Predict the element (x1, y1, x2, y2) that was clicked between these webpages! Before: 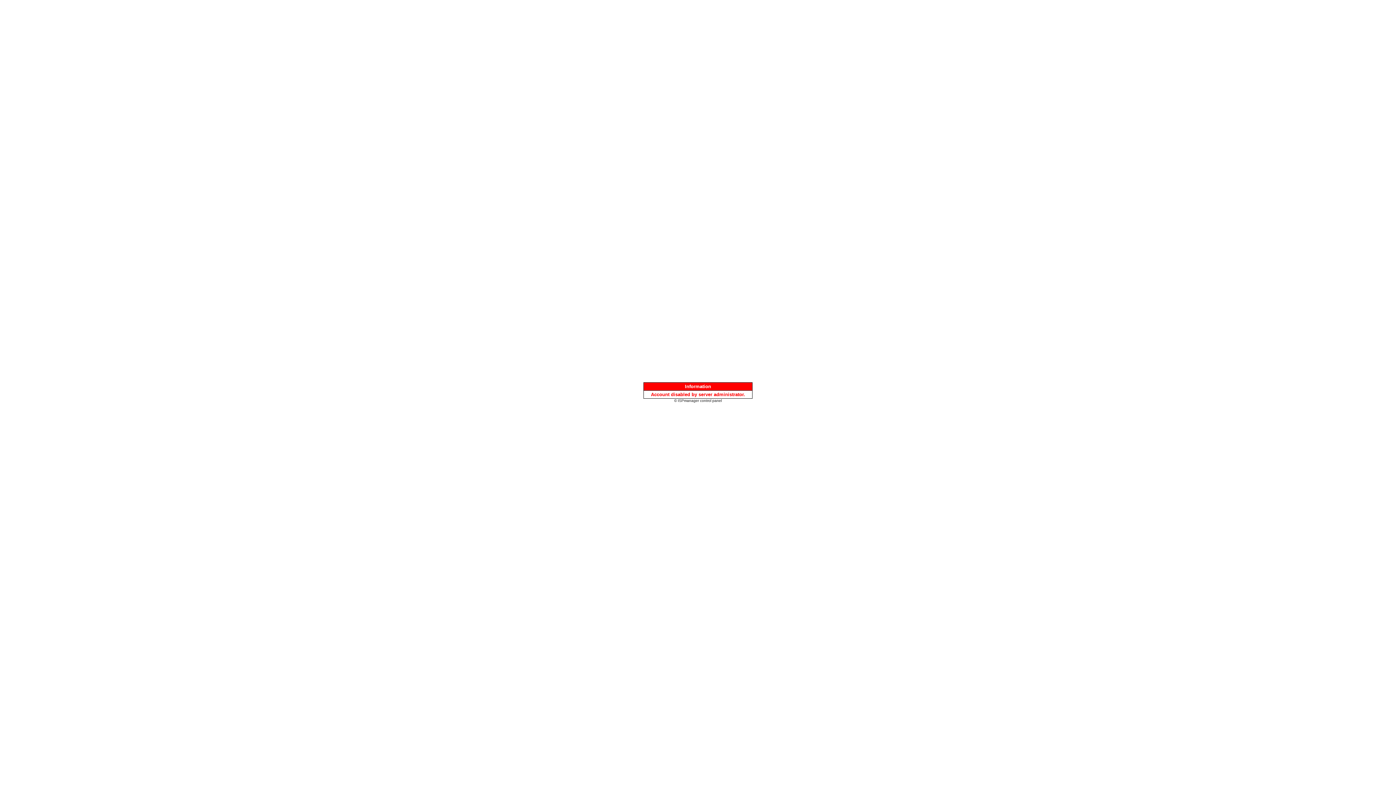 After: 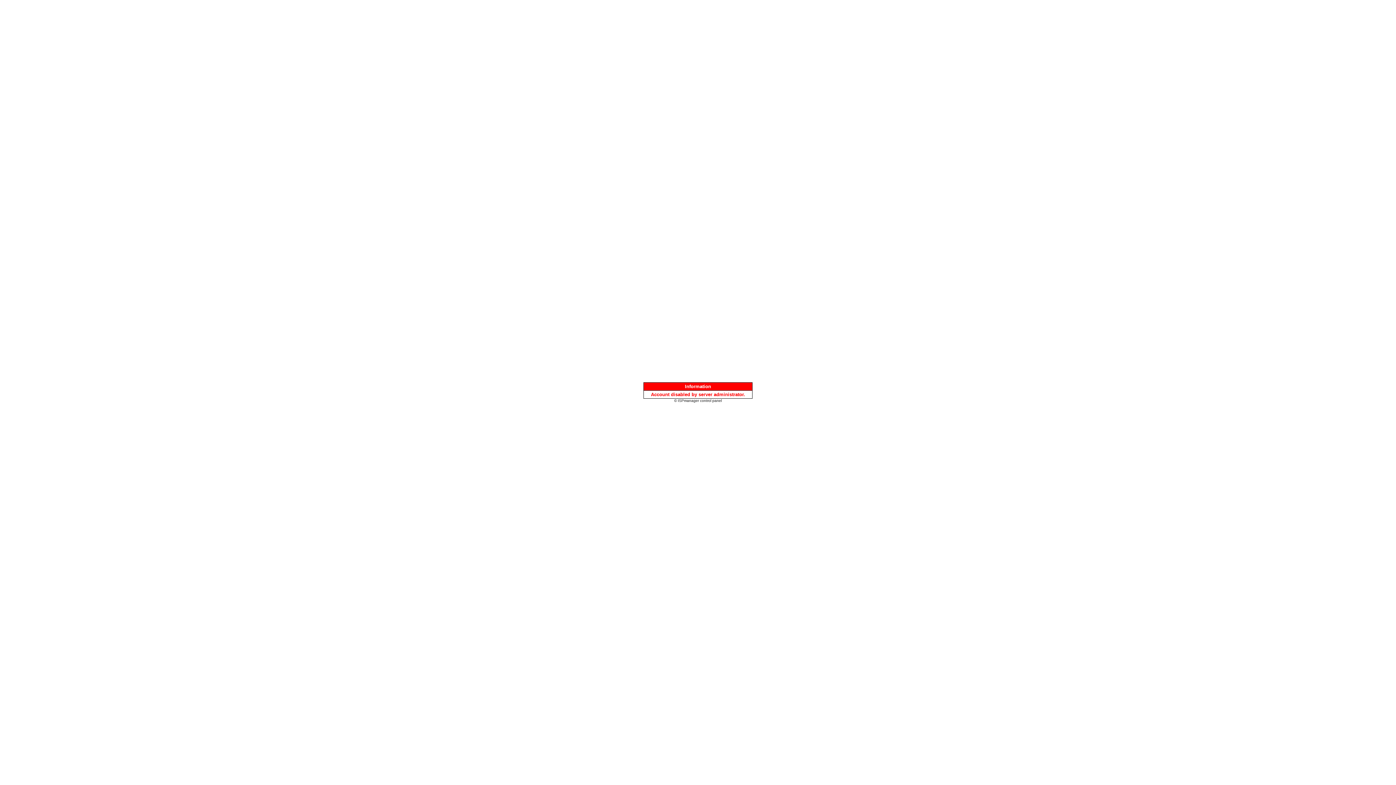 Action: label: © ISPmanager control panel bbox: (674, 397, 722, 403)